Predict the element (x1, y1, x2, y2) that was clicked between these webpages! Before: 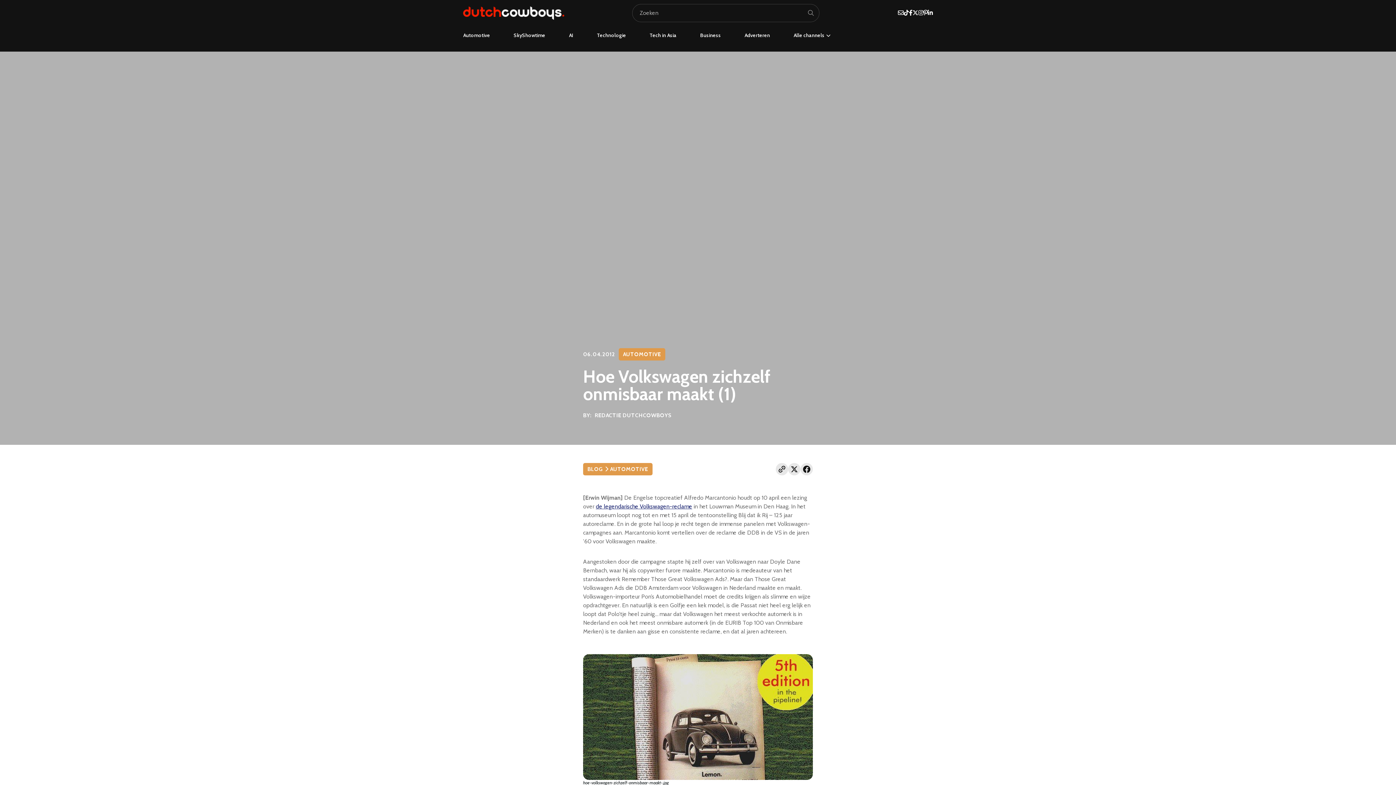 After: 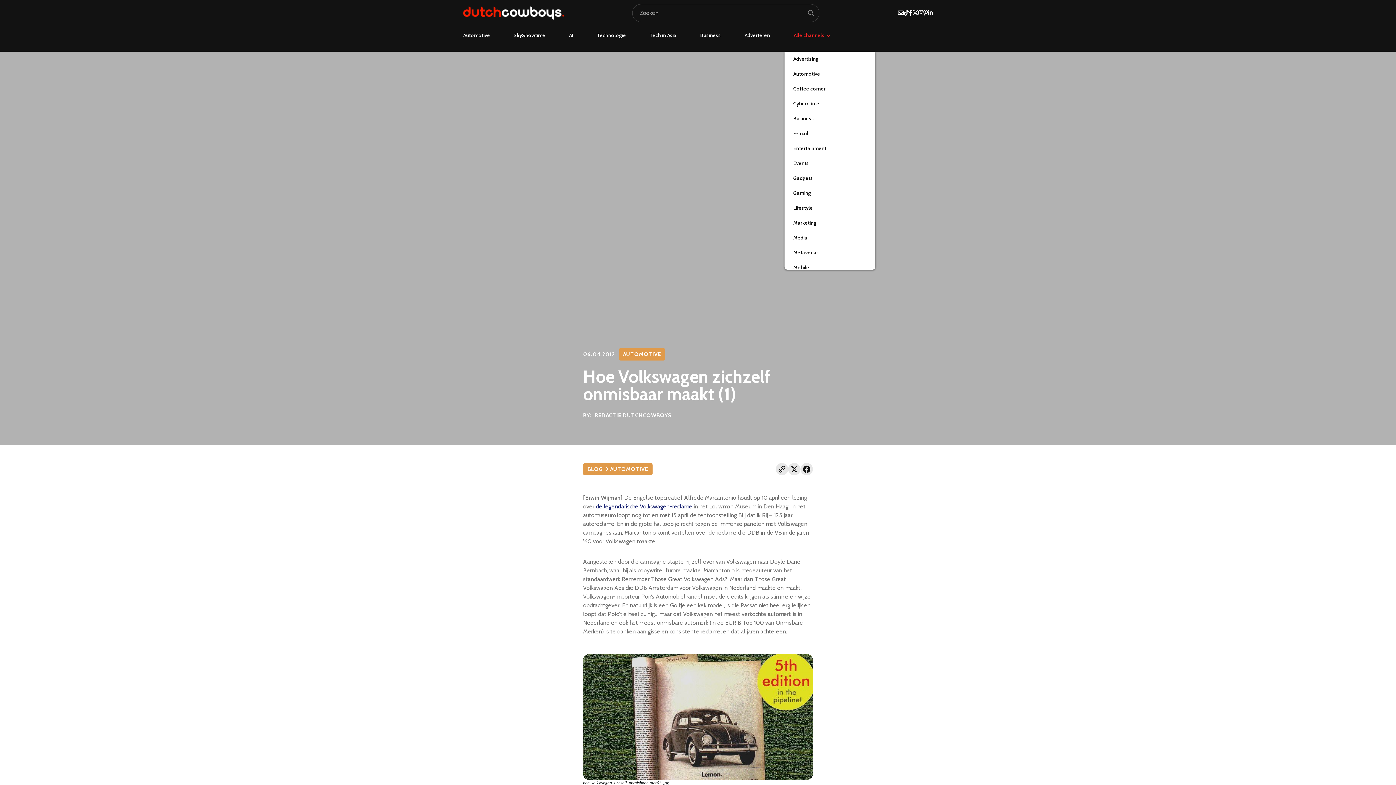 Action: label: Alle channels bbox: (793, 32, 830, 38)